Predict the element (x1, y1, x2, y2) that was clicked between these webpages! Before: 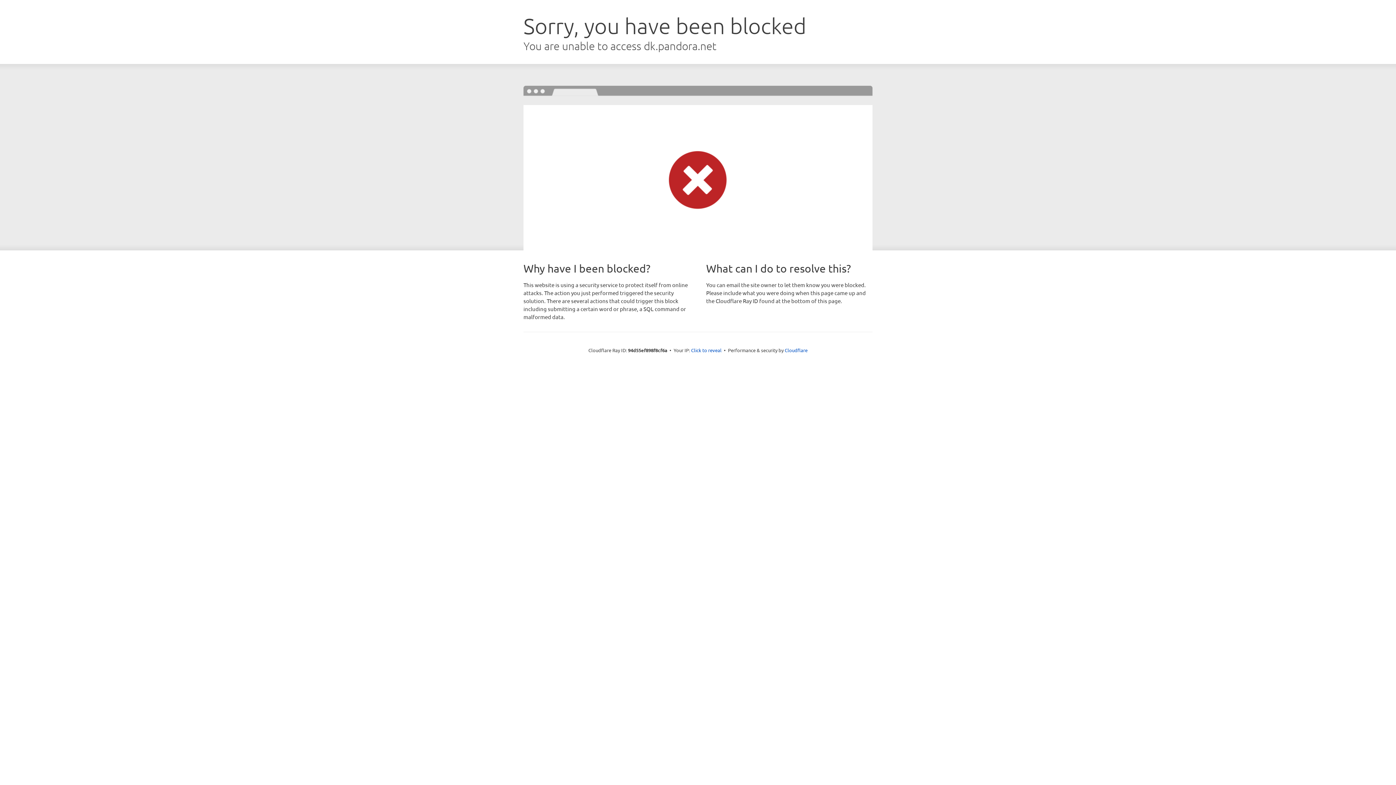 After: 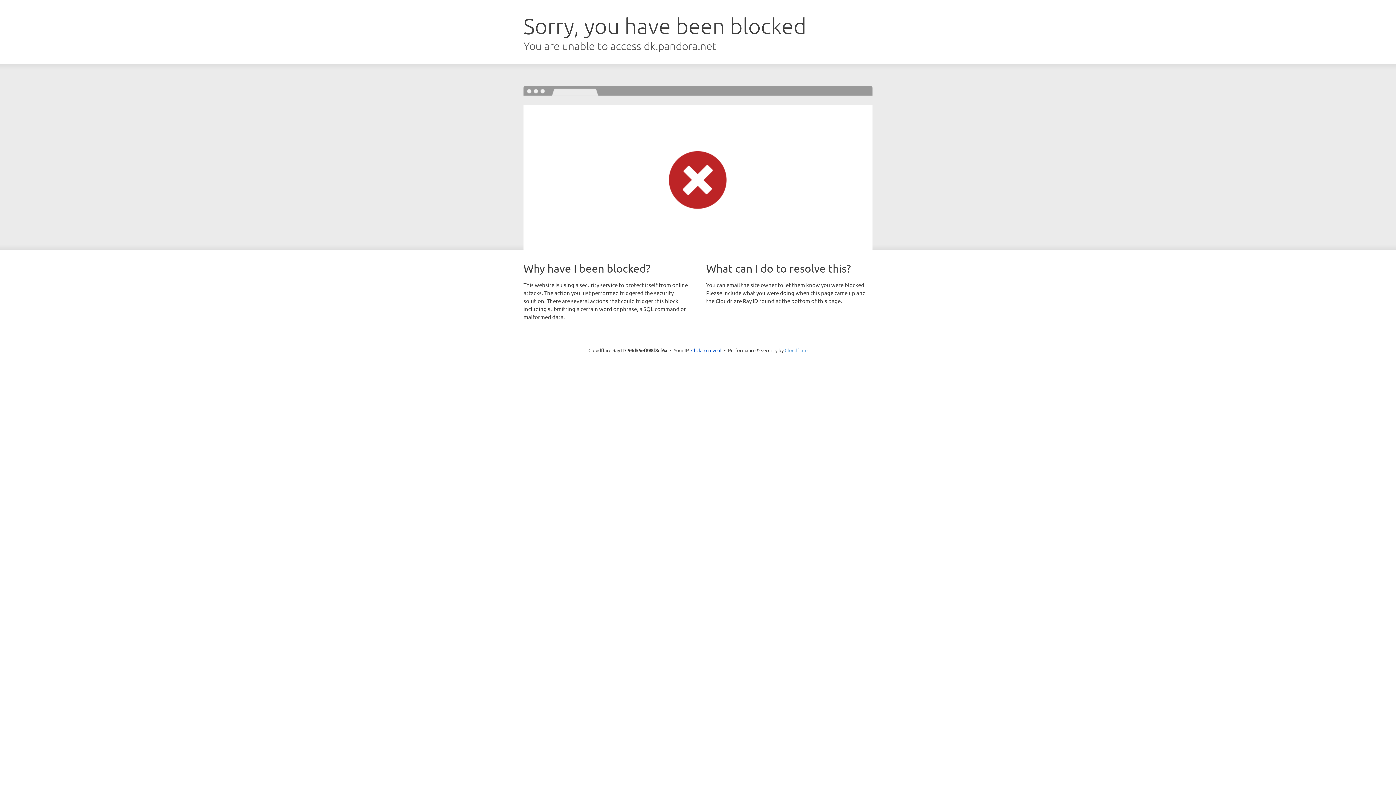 Action: bbox: (784, 347, 807, 353) label: Cloudflare